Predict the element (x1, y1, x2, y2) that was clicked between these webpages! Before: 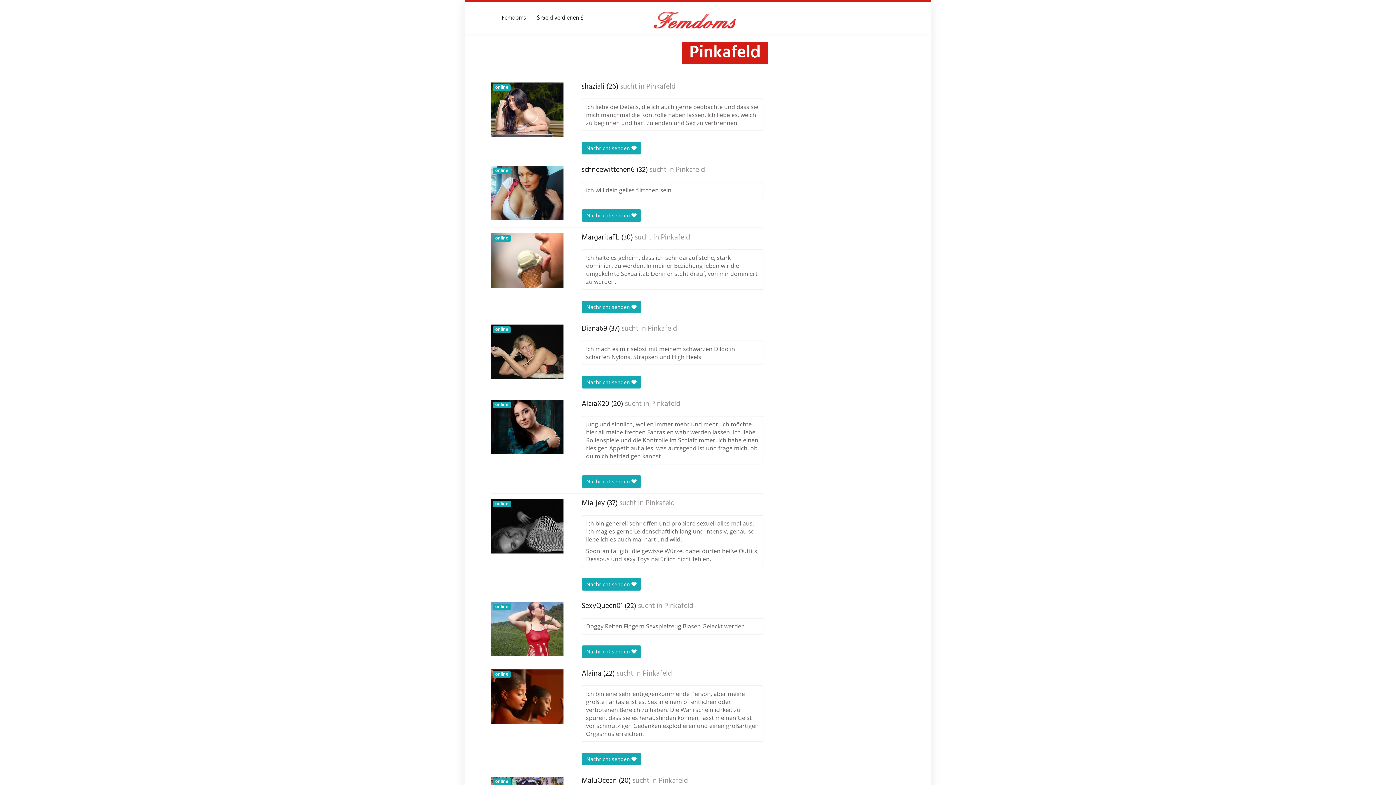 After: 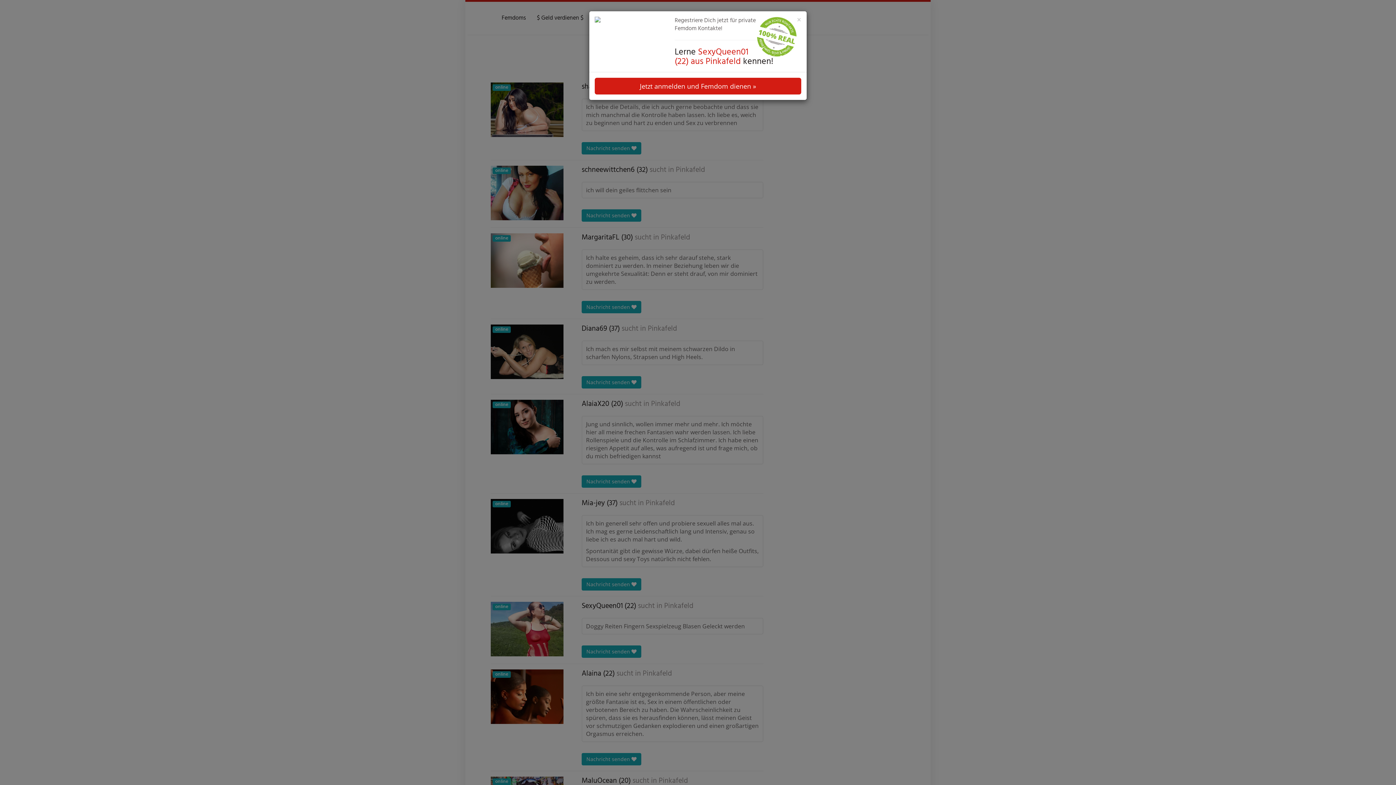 Action: label: SexyQueen01 (22) bbox: (581, 602, 636, 610)